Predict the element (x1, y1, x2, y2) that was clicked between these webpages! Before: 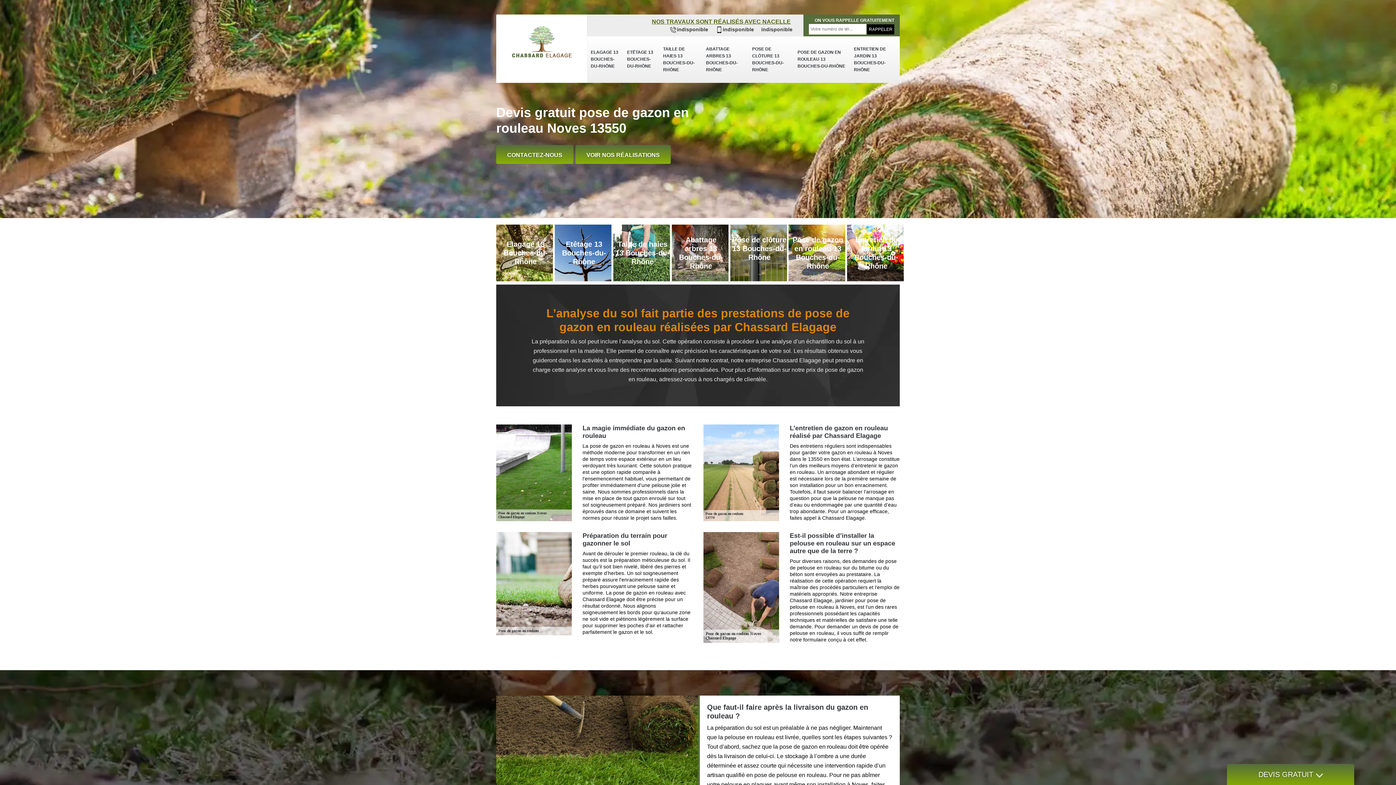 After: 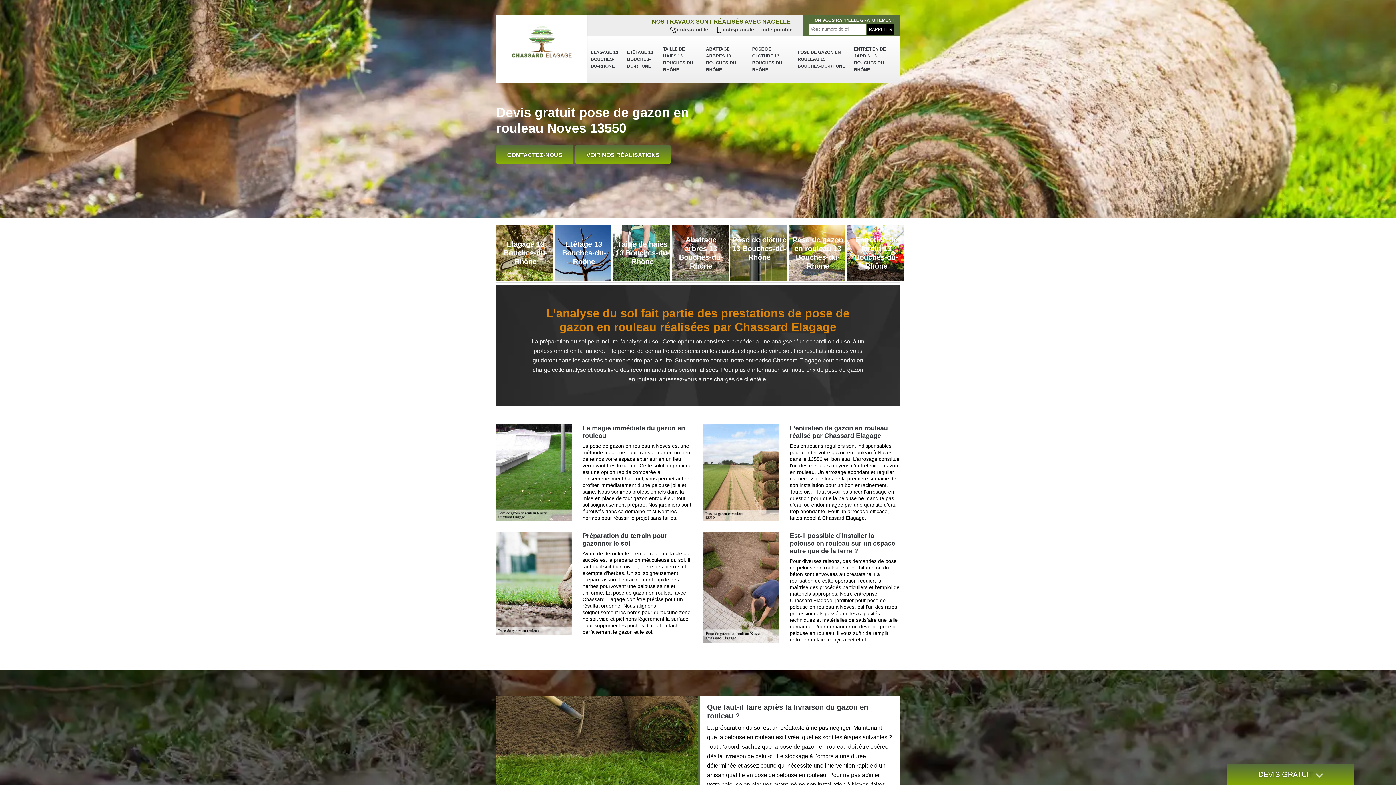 Action: bbox: (761, 26, 792, 32) label: indisponible